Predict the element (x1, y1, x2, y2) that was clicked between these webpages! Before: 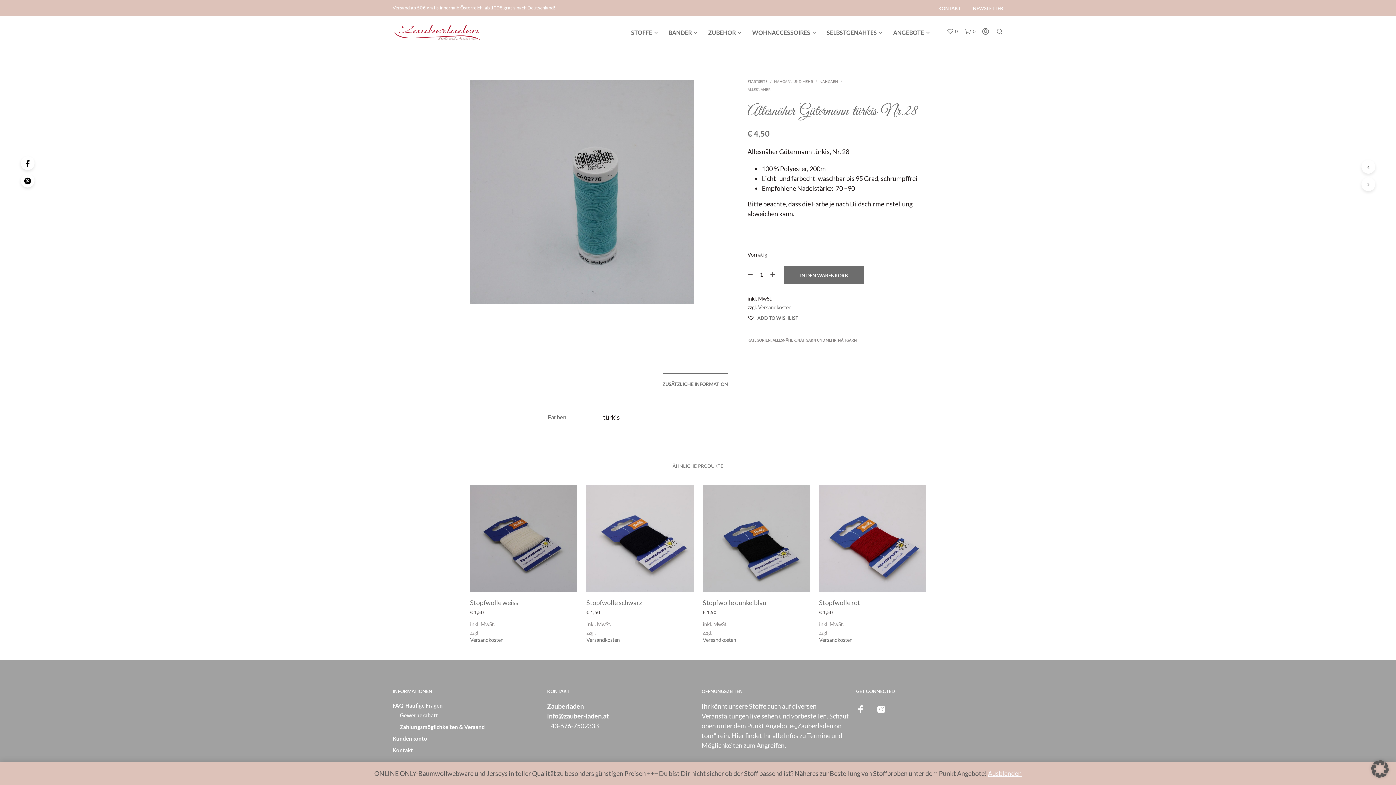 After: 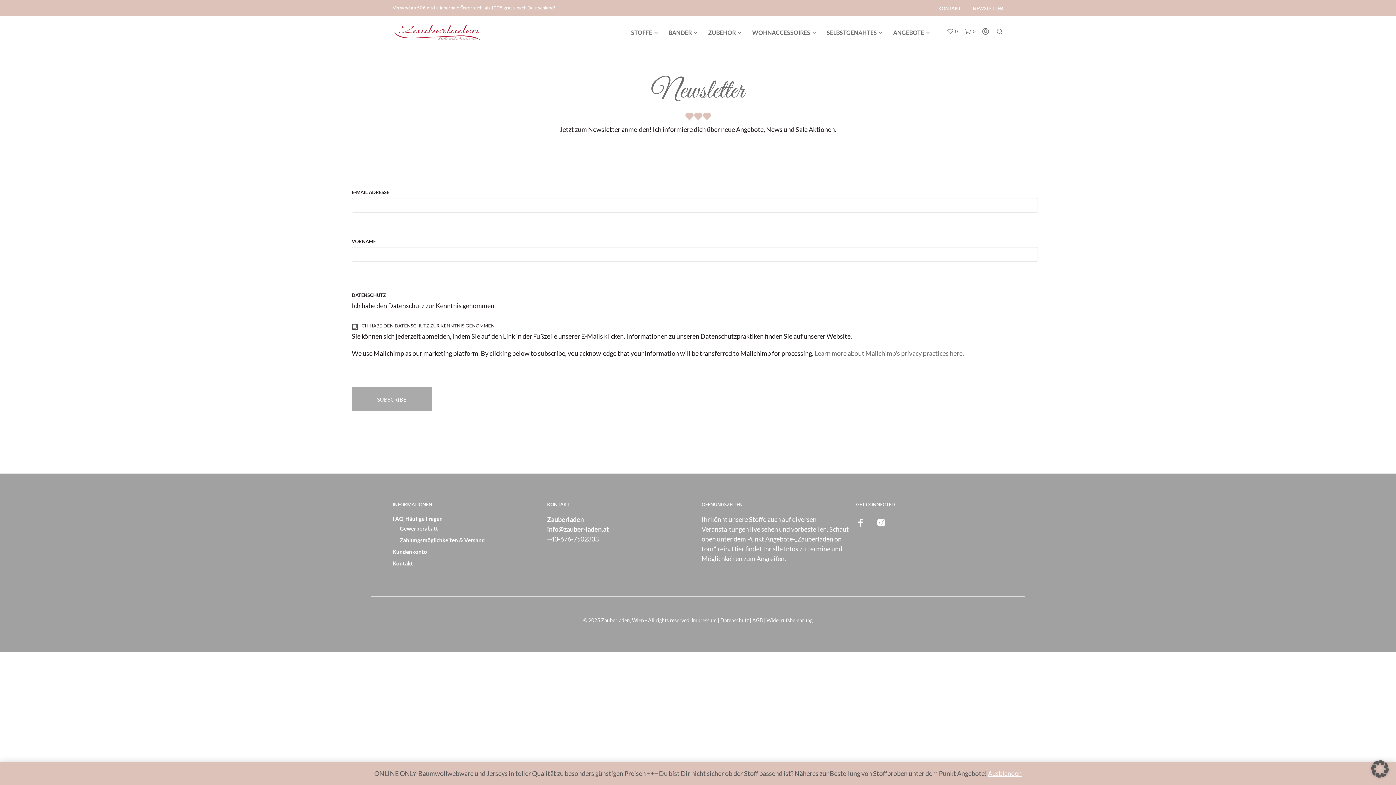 Action: bbox: (967, 5, 1009, 12) label: NEWSLETTER